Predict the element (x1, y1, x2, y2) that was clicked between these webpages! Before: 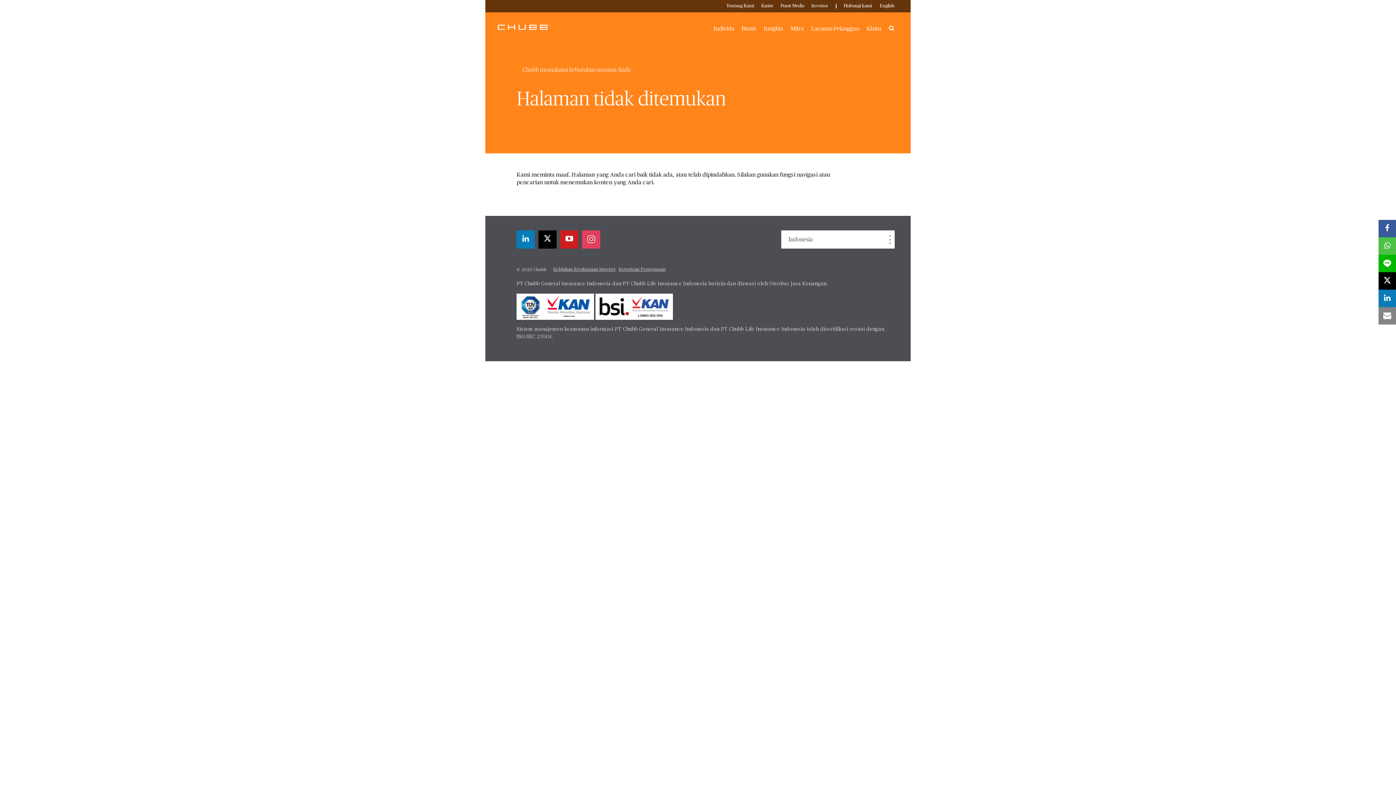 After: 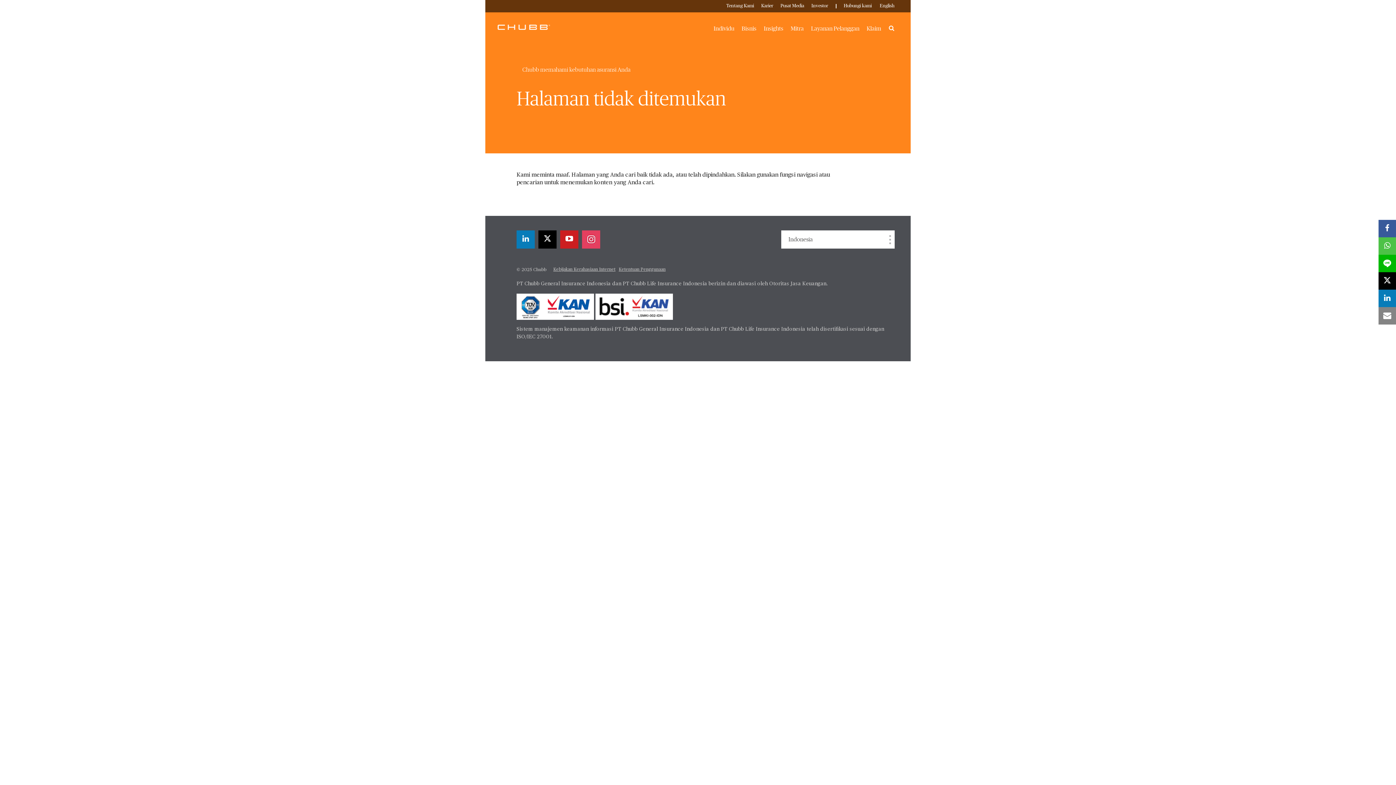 Action: label: instagram bbox: (582, 230, 600, 248)